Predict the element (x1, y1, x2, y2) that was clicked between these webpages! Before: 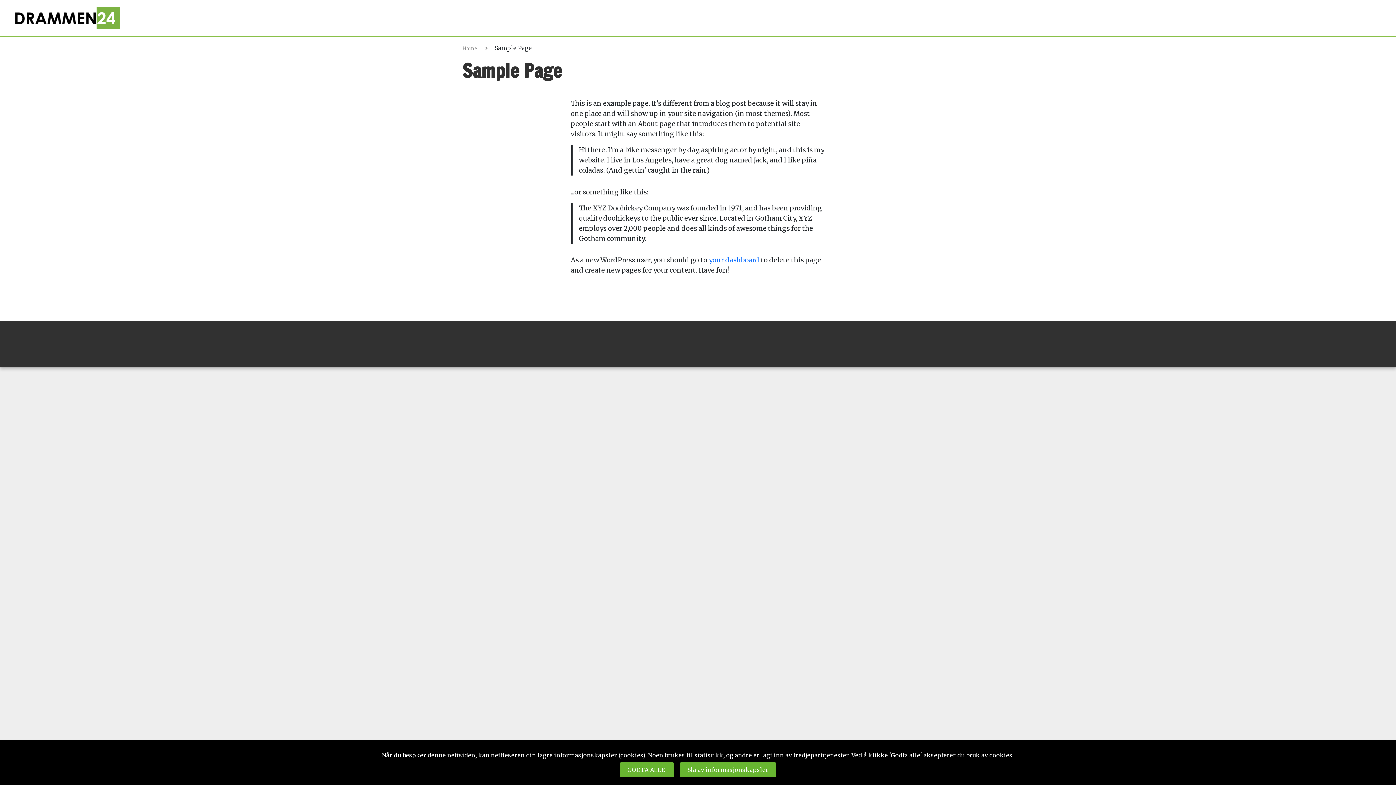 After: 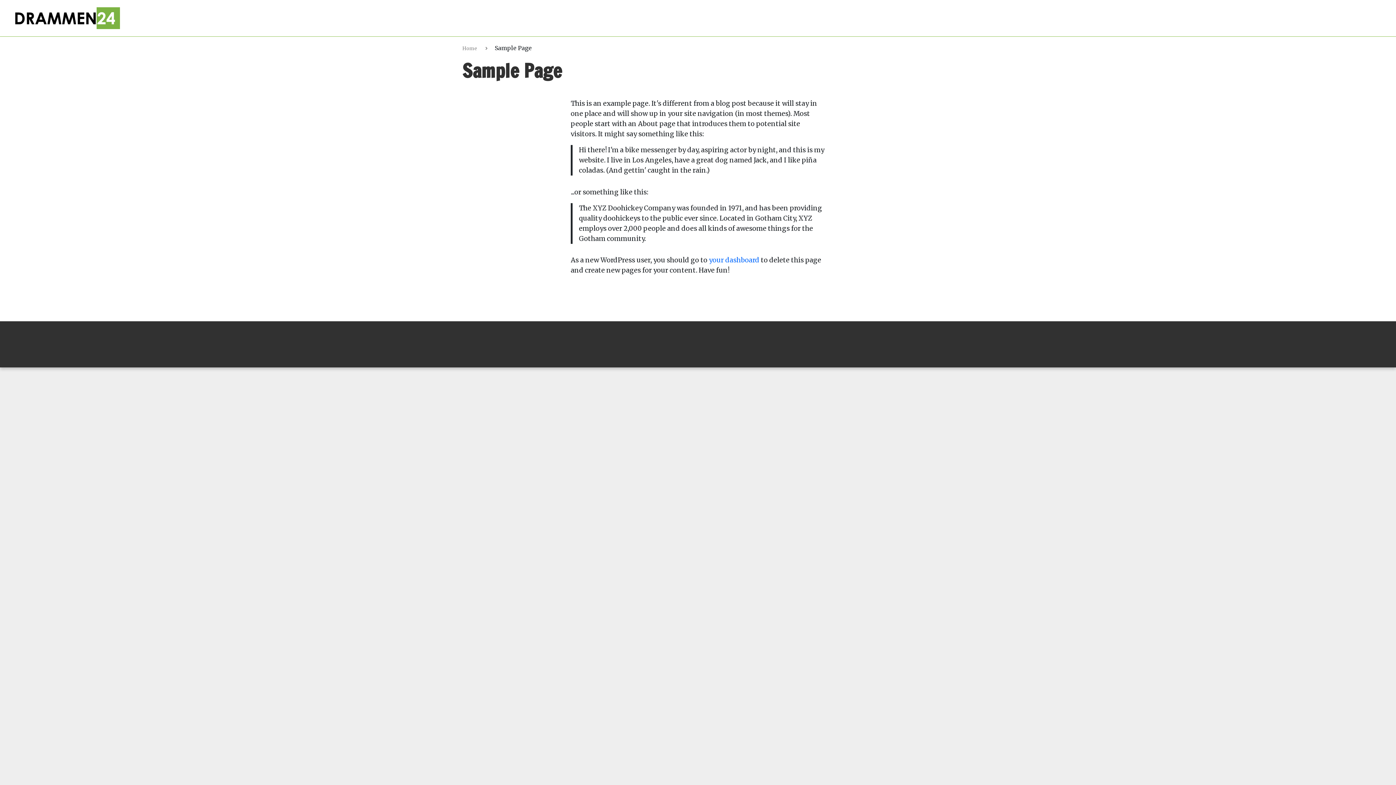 Action: label: GODTA ALLE  bbox: (620, 762, 674, 777)